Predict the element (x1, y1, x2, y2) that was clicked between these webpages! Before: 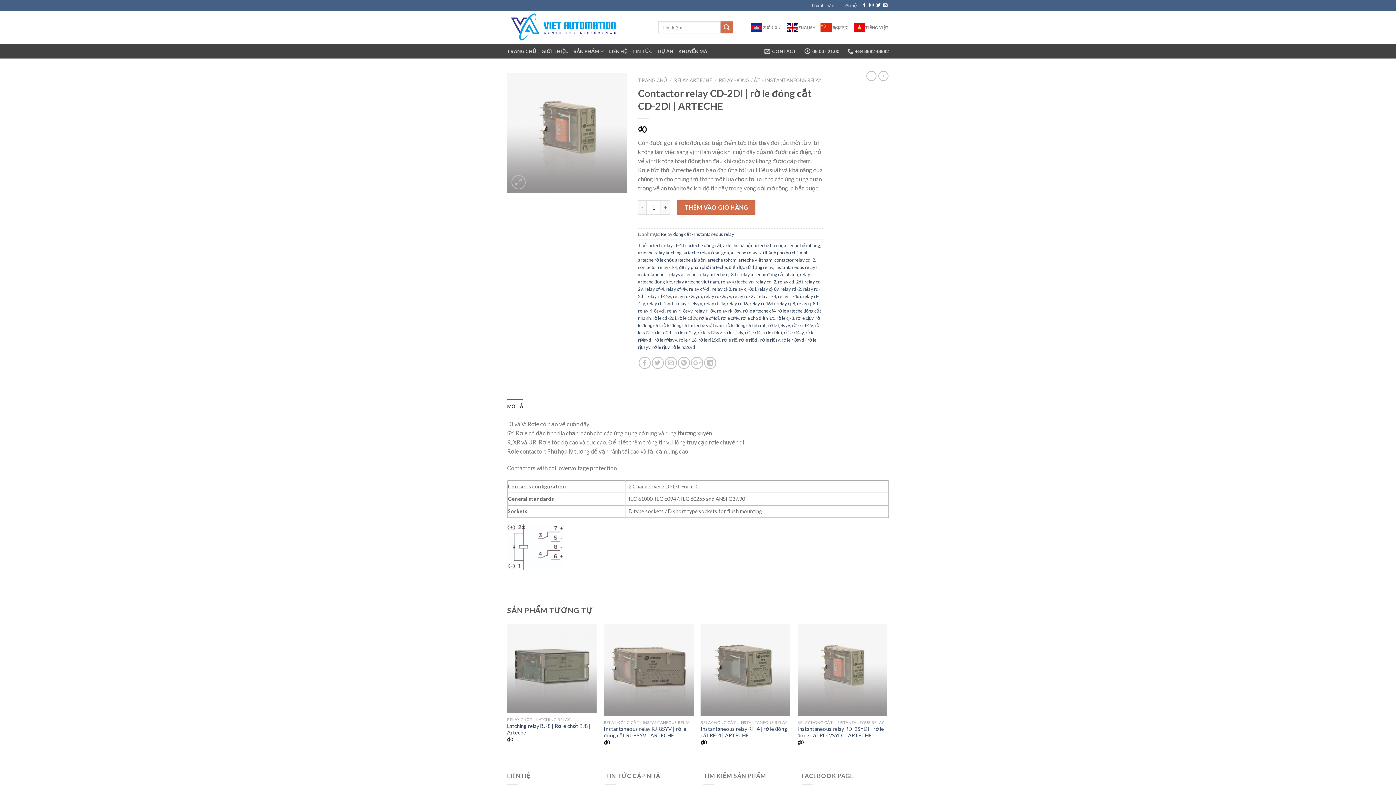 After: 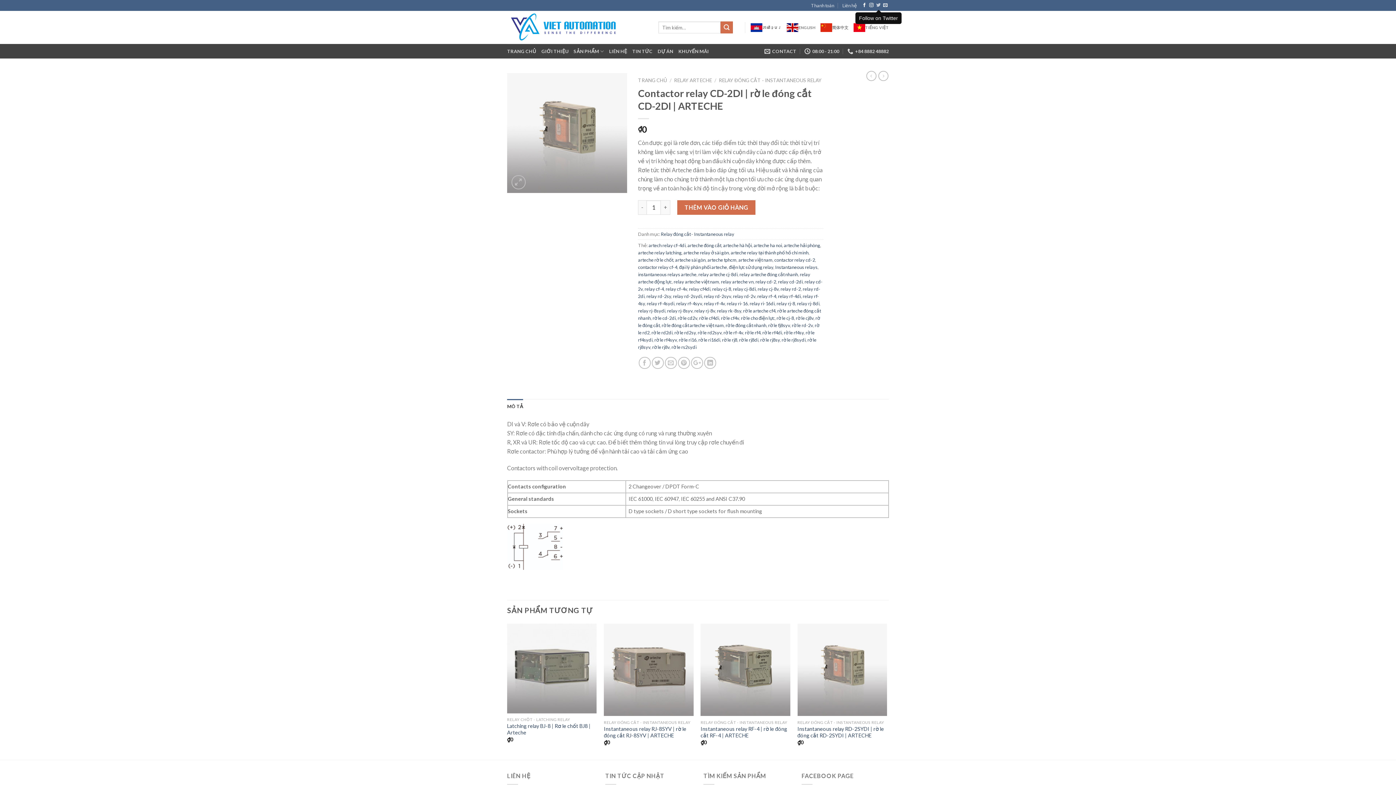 Action: bbox: (876, 3, 880, 8)